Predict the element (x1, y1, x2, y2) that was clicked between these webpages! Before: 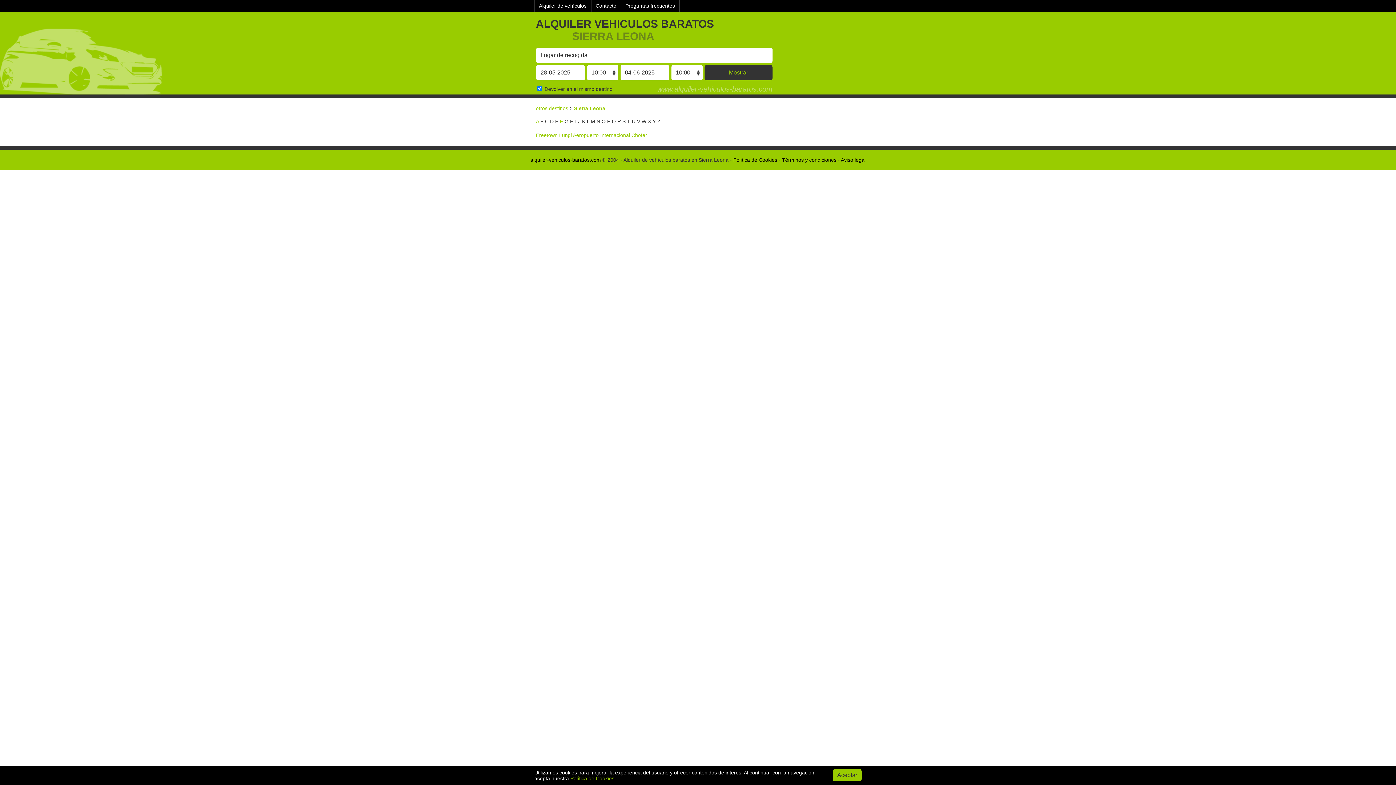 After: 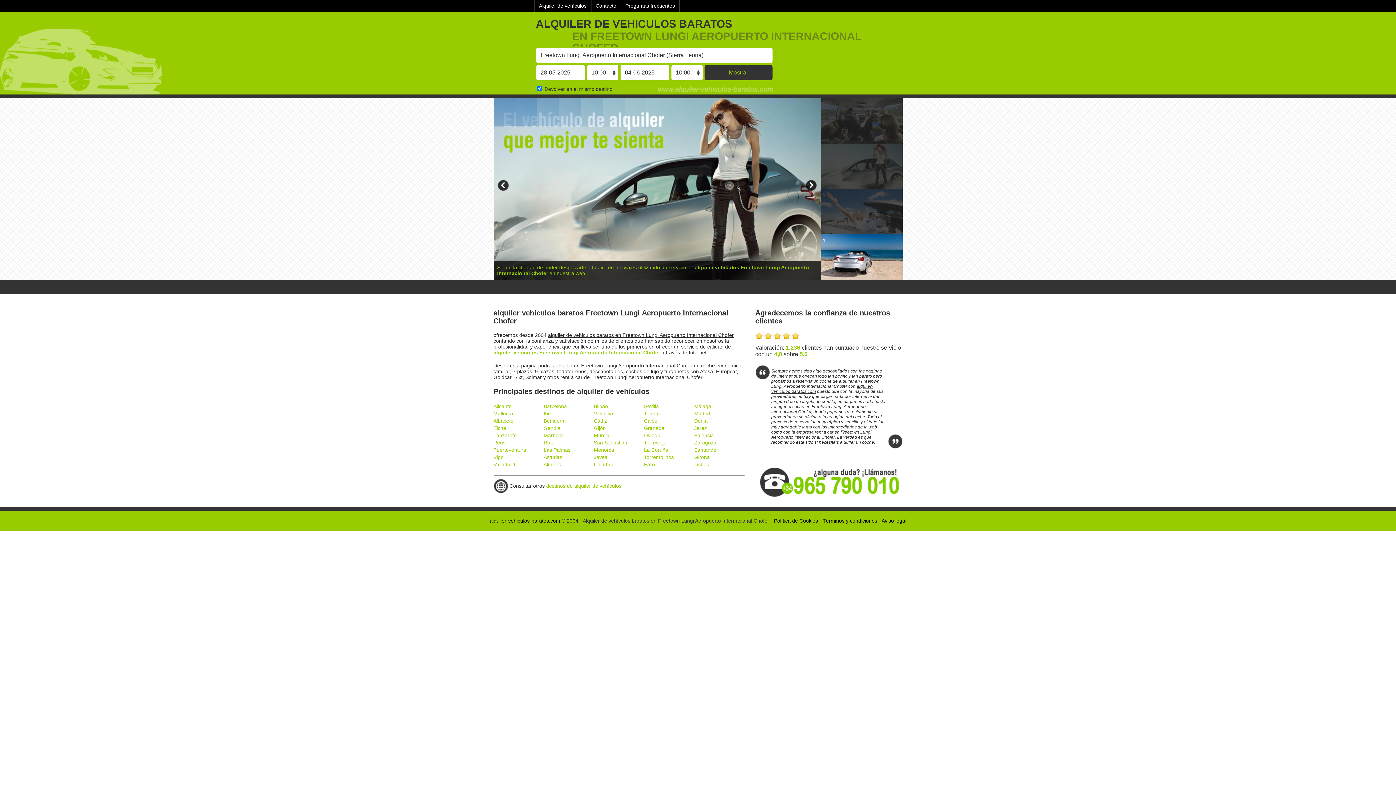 Action: label: Freetown Lungi Aeropuerto Internacional Chofer bbox: (536, 132, 647, 138)